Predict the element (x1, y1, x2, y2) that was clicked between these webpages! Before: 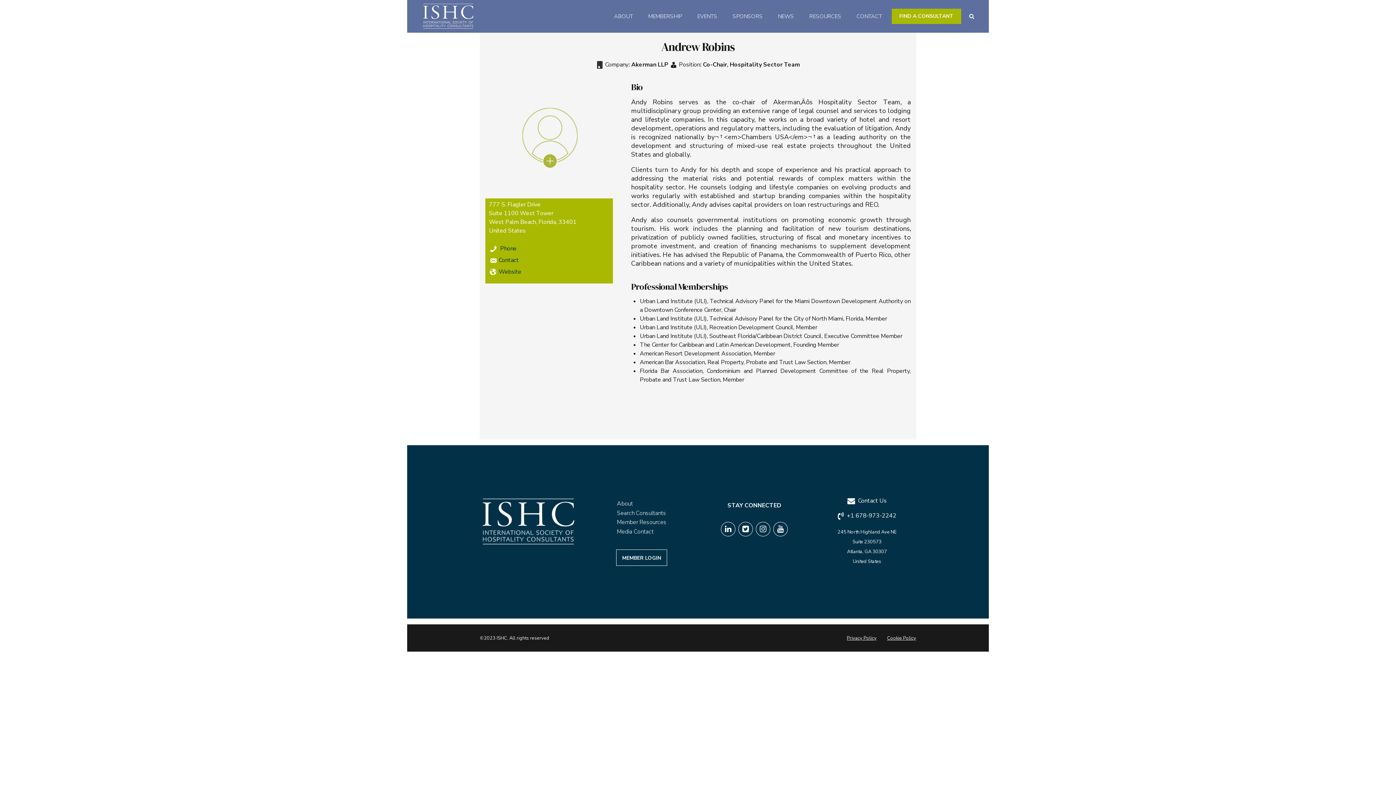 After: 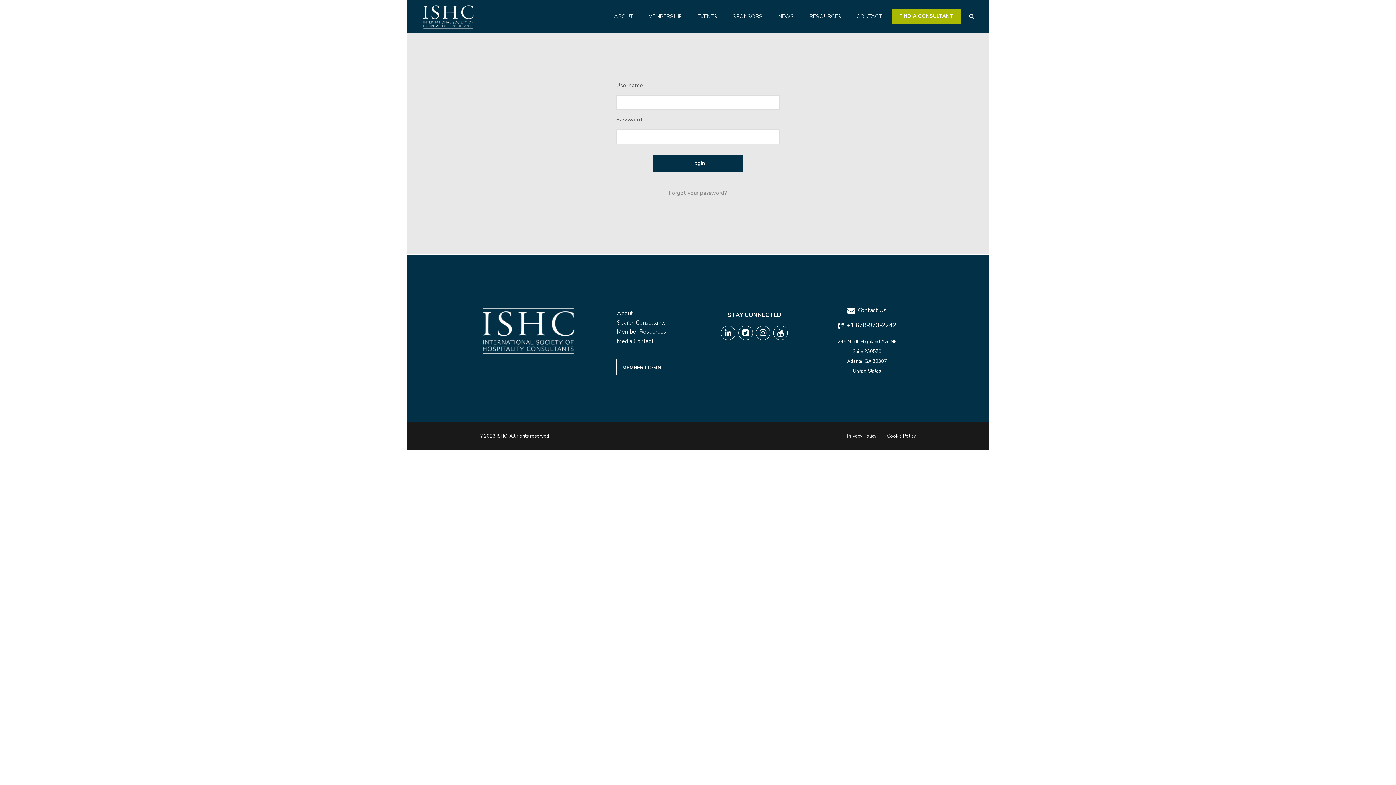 Action: bbox: (616, 549, 667, 566) label: MEMBER LOGIN